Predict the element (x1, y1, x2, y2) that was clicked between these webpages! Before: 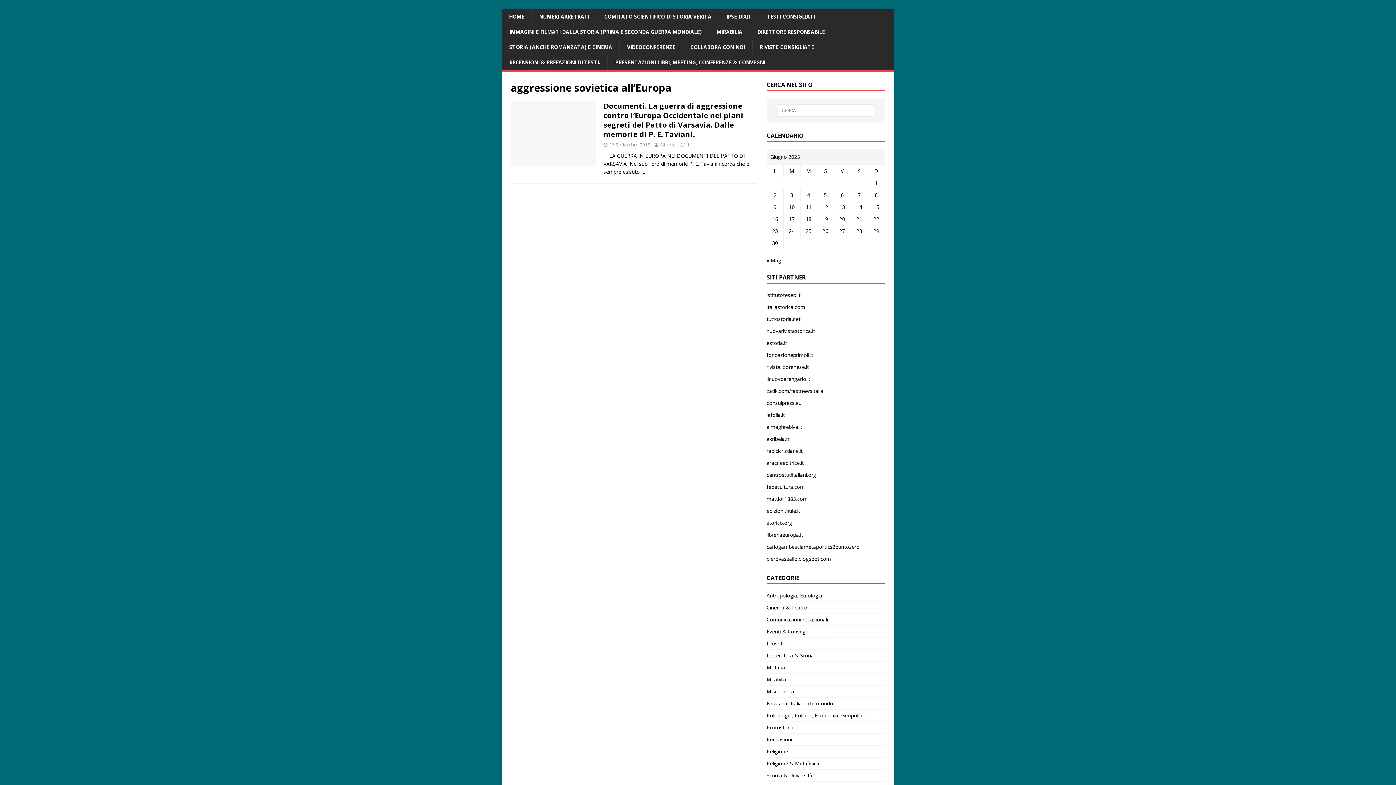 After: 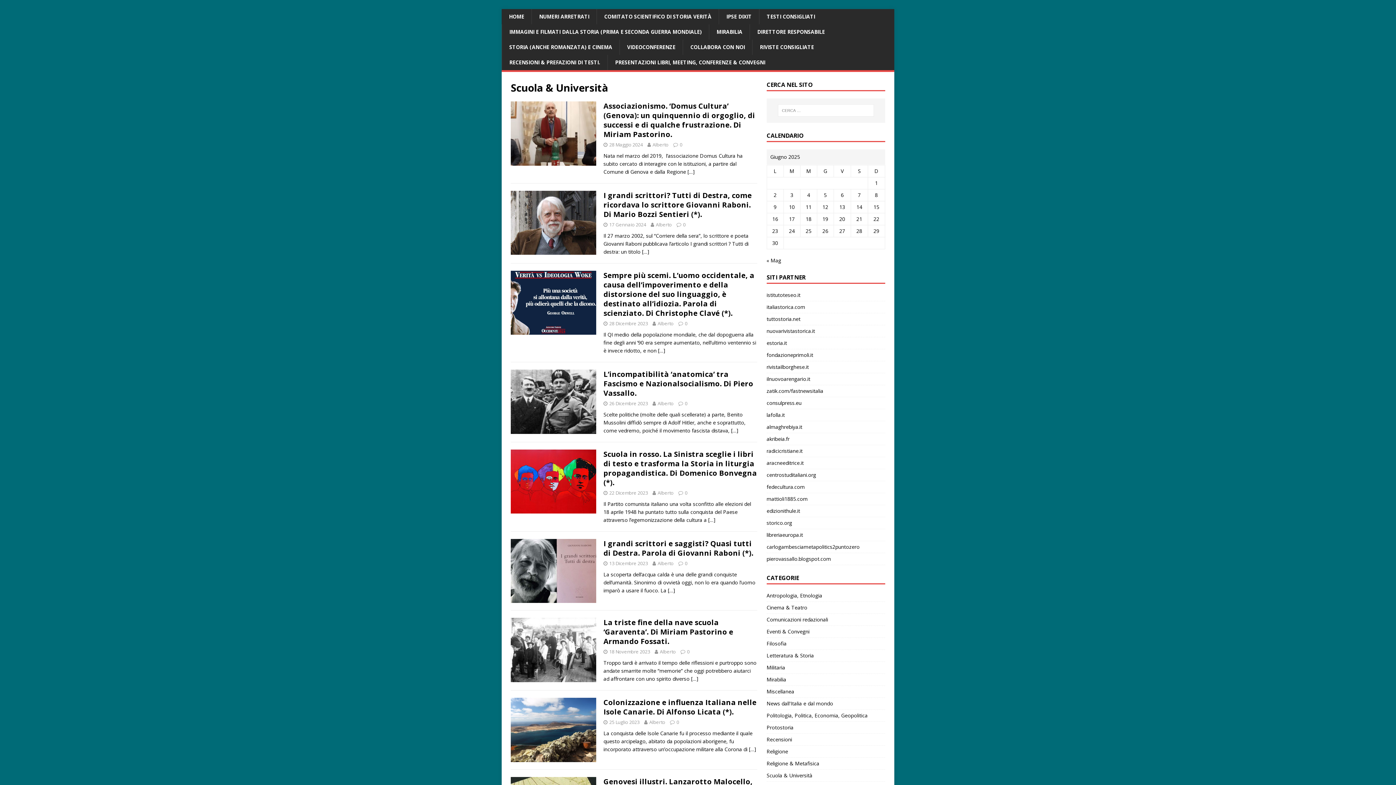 Action: label: Scuola & Università bbox: (766, 770, 885, 781)